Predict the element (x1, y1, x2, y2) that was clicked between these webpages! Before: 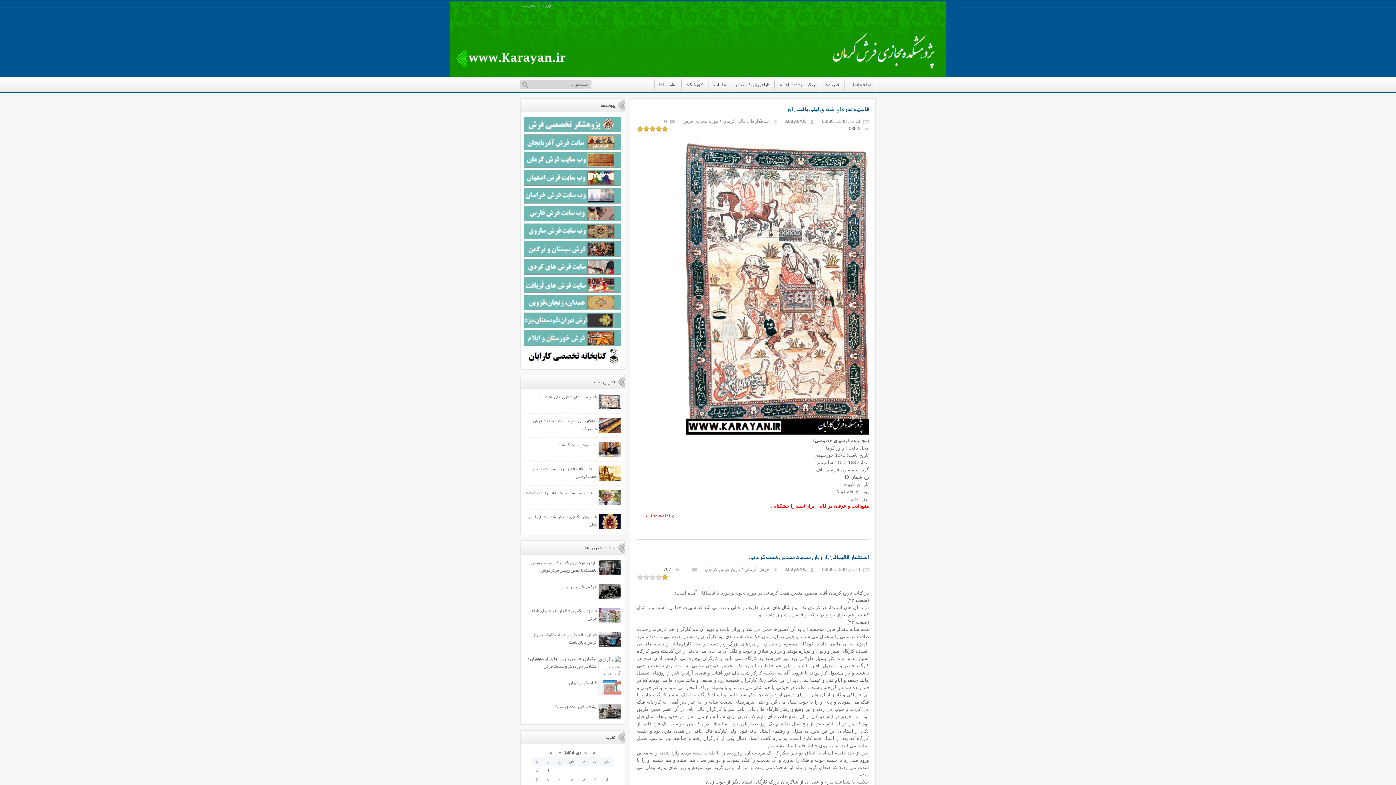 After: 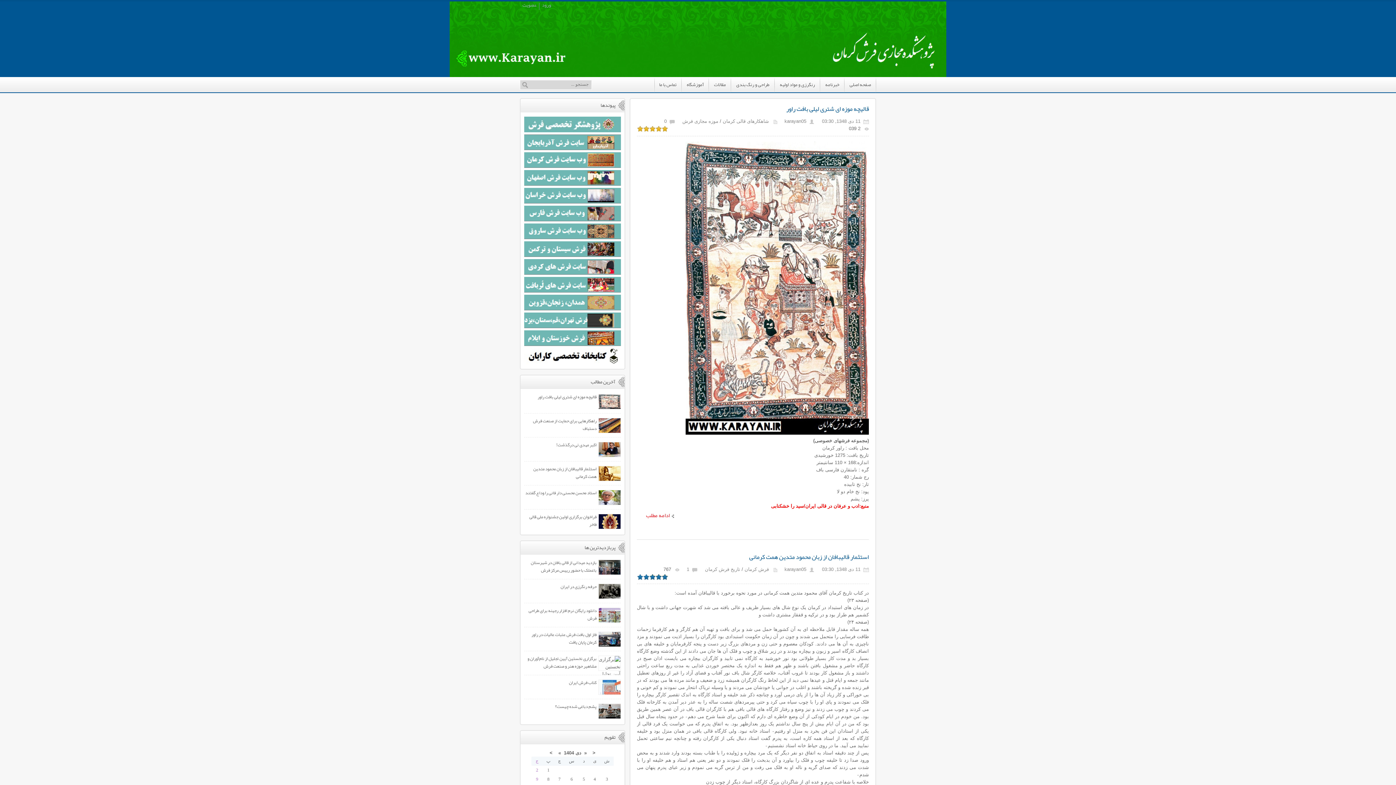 Action: label: 5 bbox: (637, 574, 643, 580)